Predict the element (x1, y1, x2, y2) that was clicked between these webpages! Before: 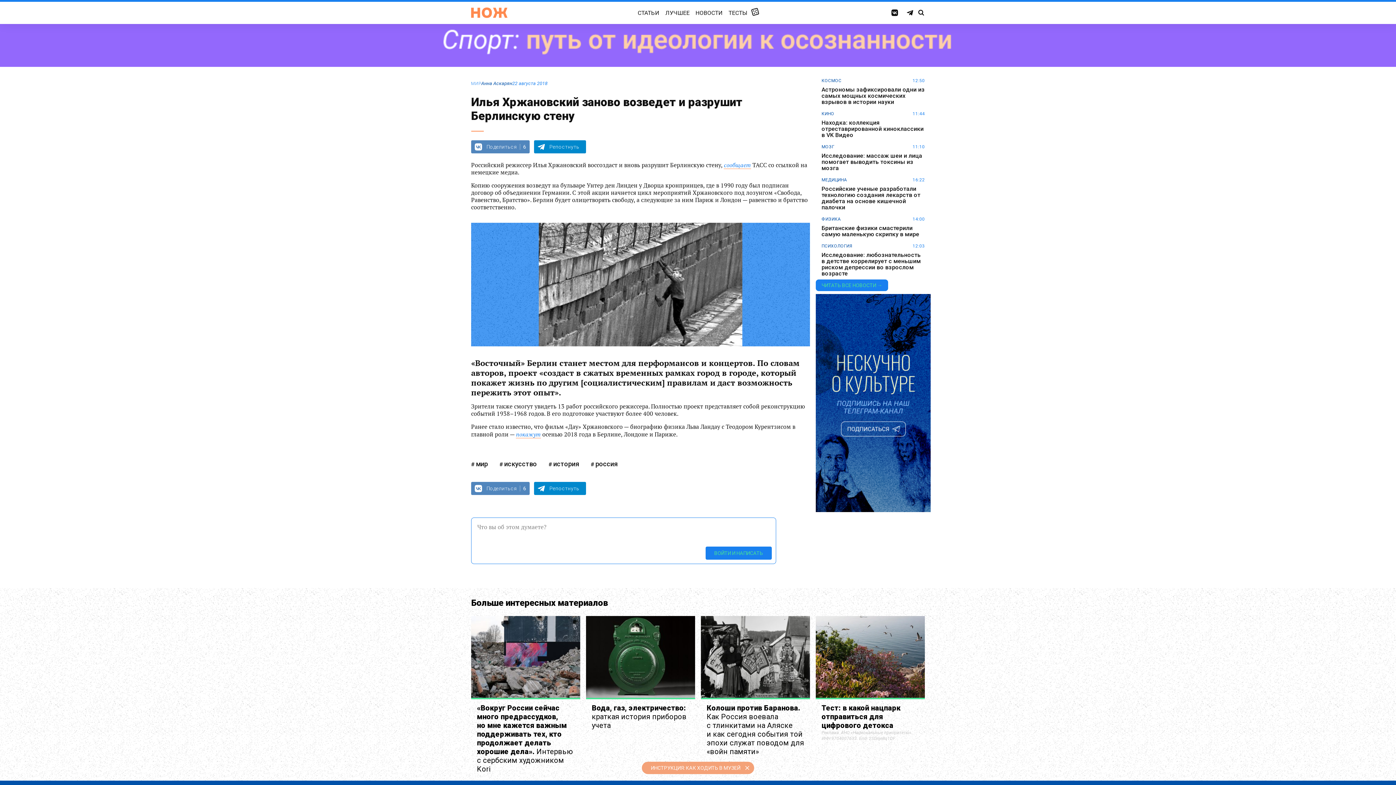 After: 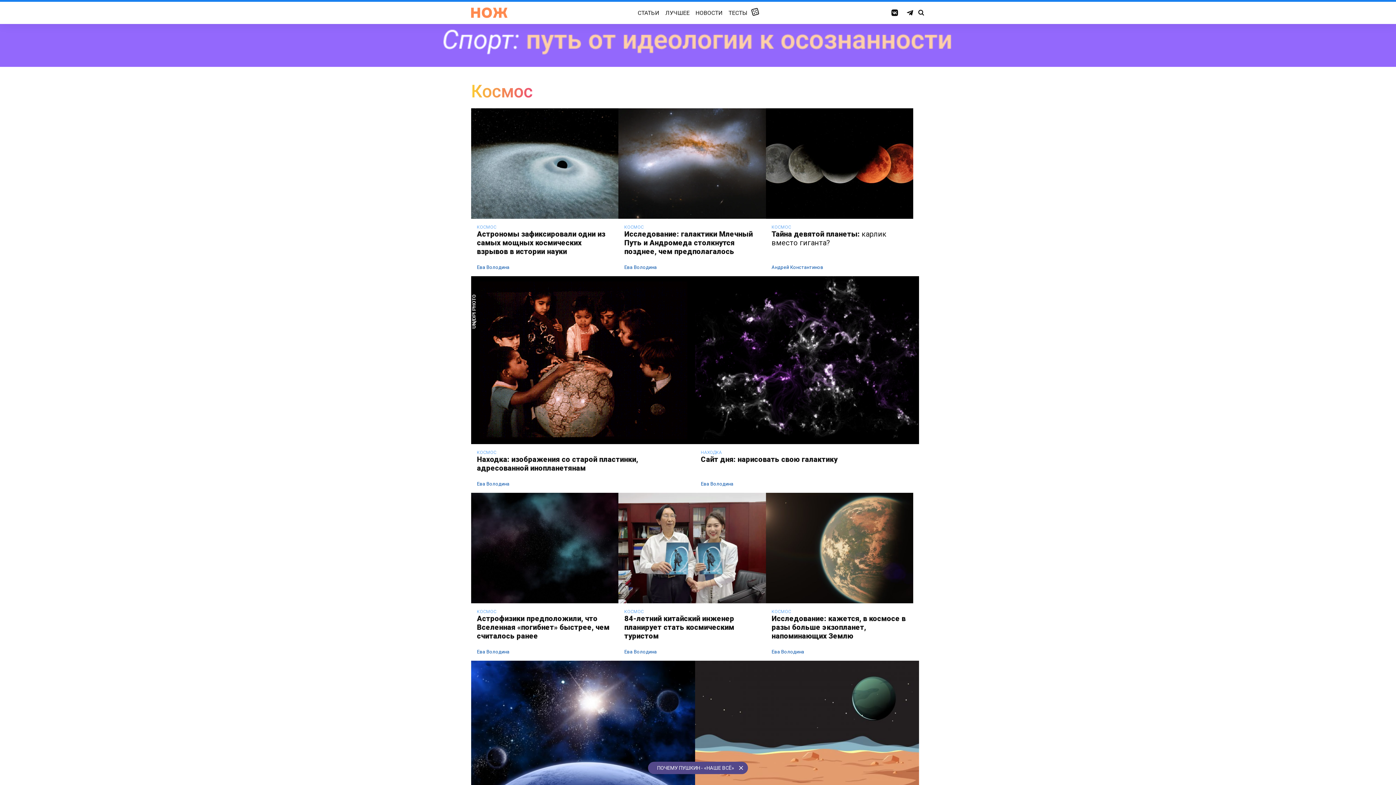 Action: label: КОСМОС bbox: (821, 77, 841, 83)